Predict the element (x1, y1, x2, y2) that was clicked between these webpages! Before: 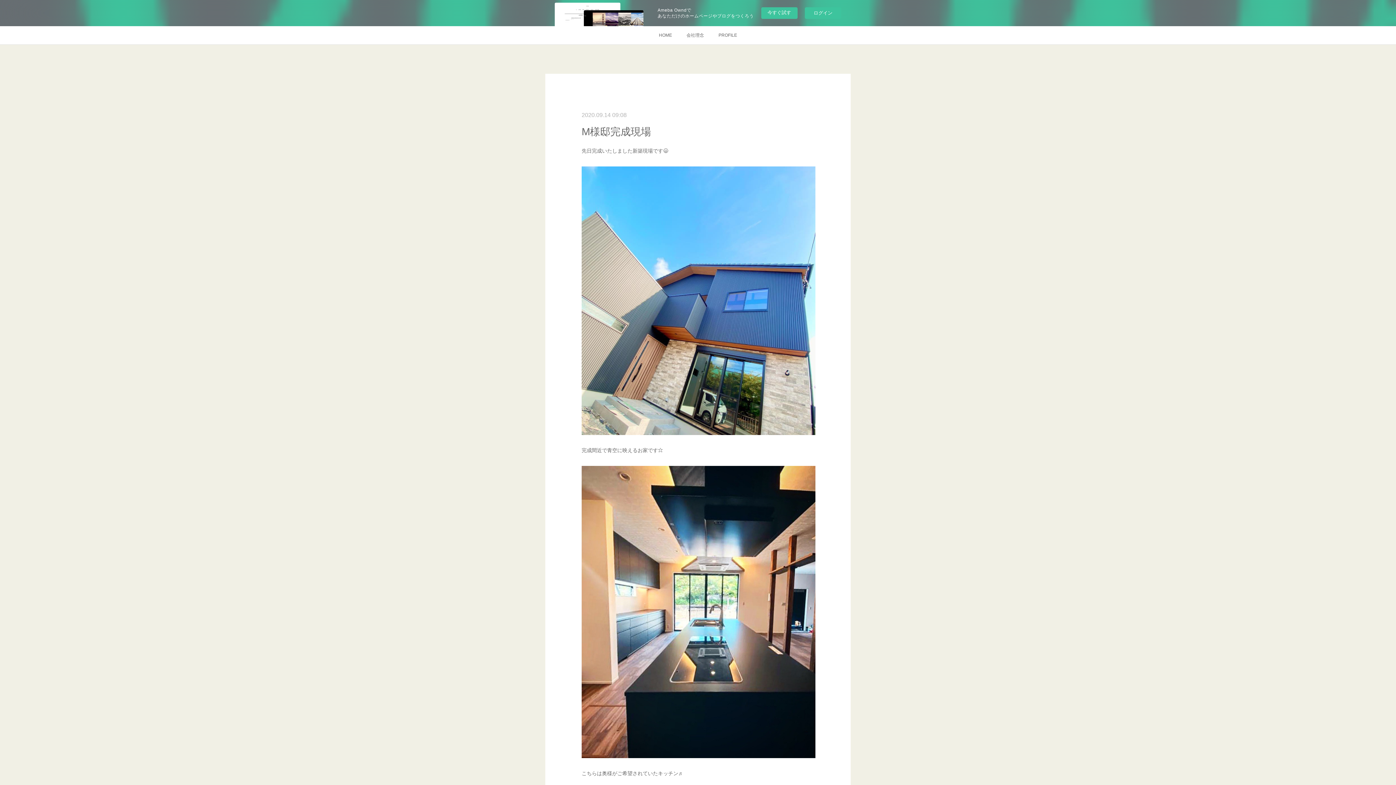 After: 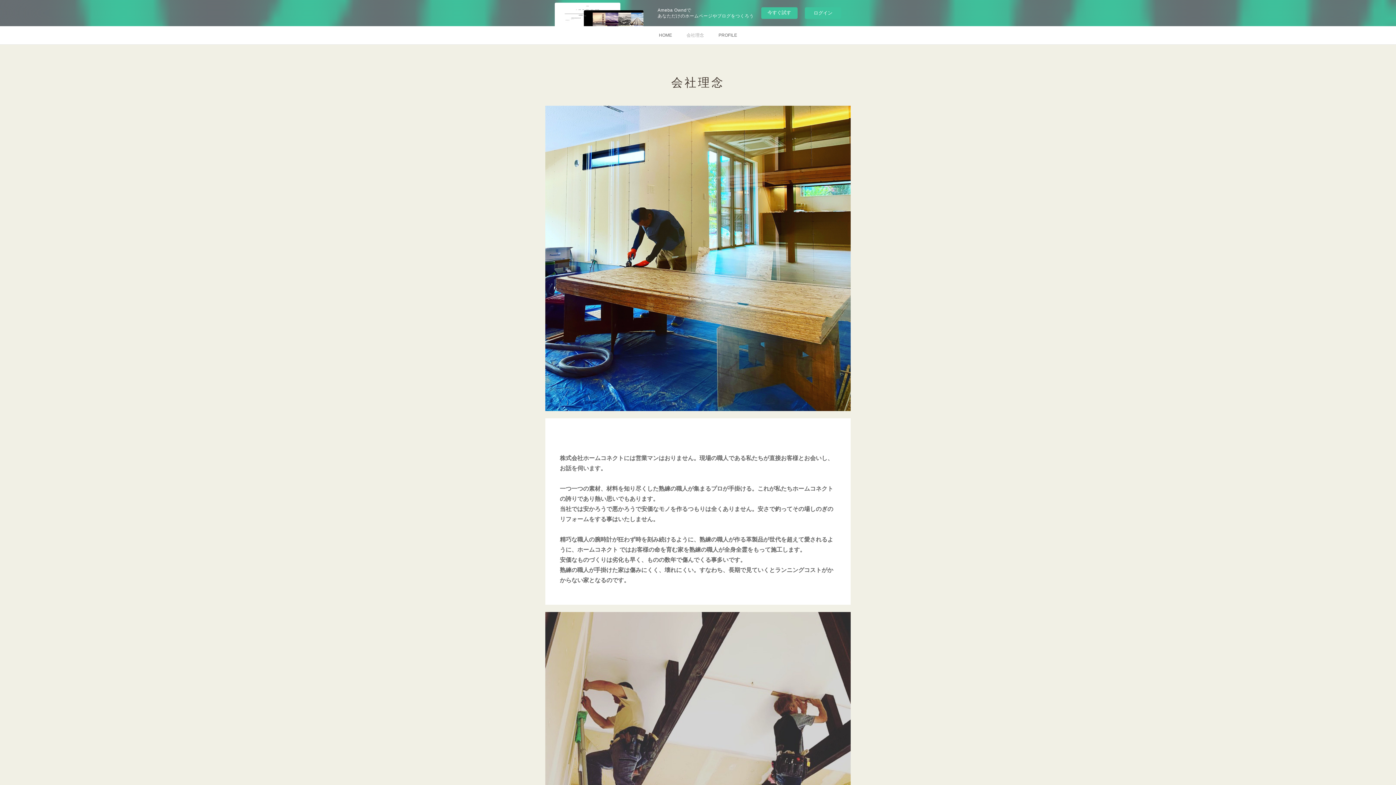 Action: bbox: (679, 26, 711, 44) label: 会社理念